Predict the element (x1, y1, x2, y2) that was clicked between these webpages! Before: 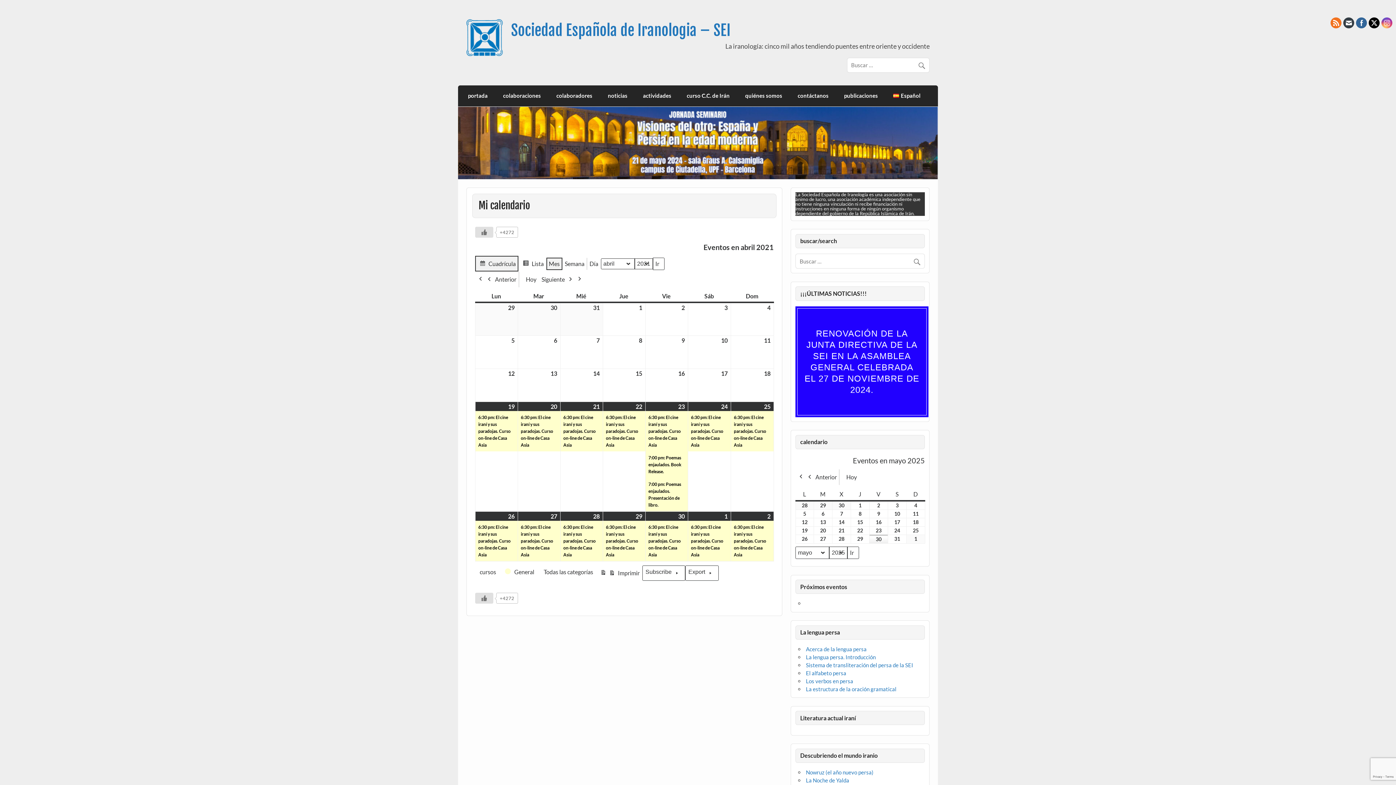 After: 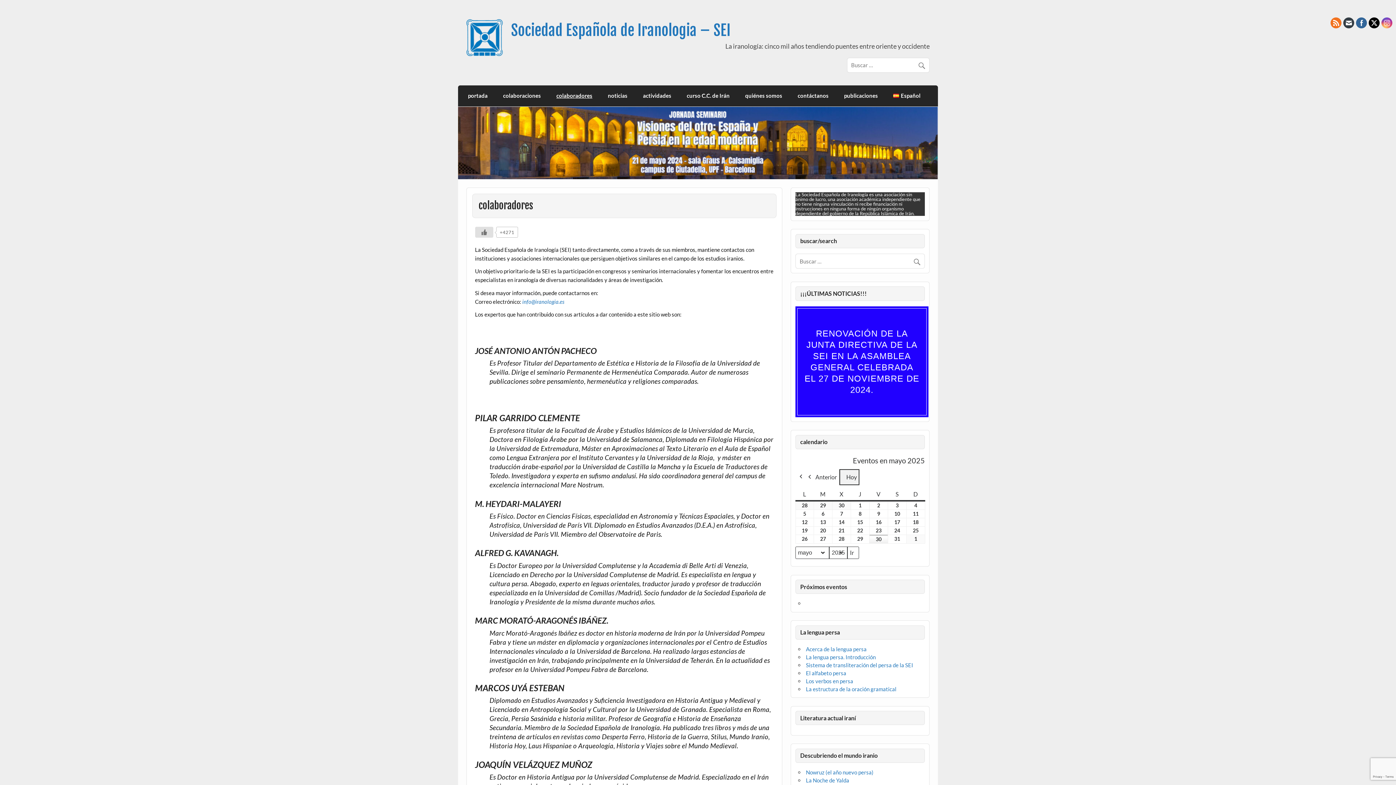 Action: label: colaboradores bbox: (548, 85, 600, 106)